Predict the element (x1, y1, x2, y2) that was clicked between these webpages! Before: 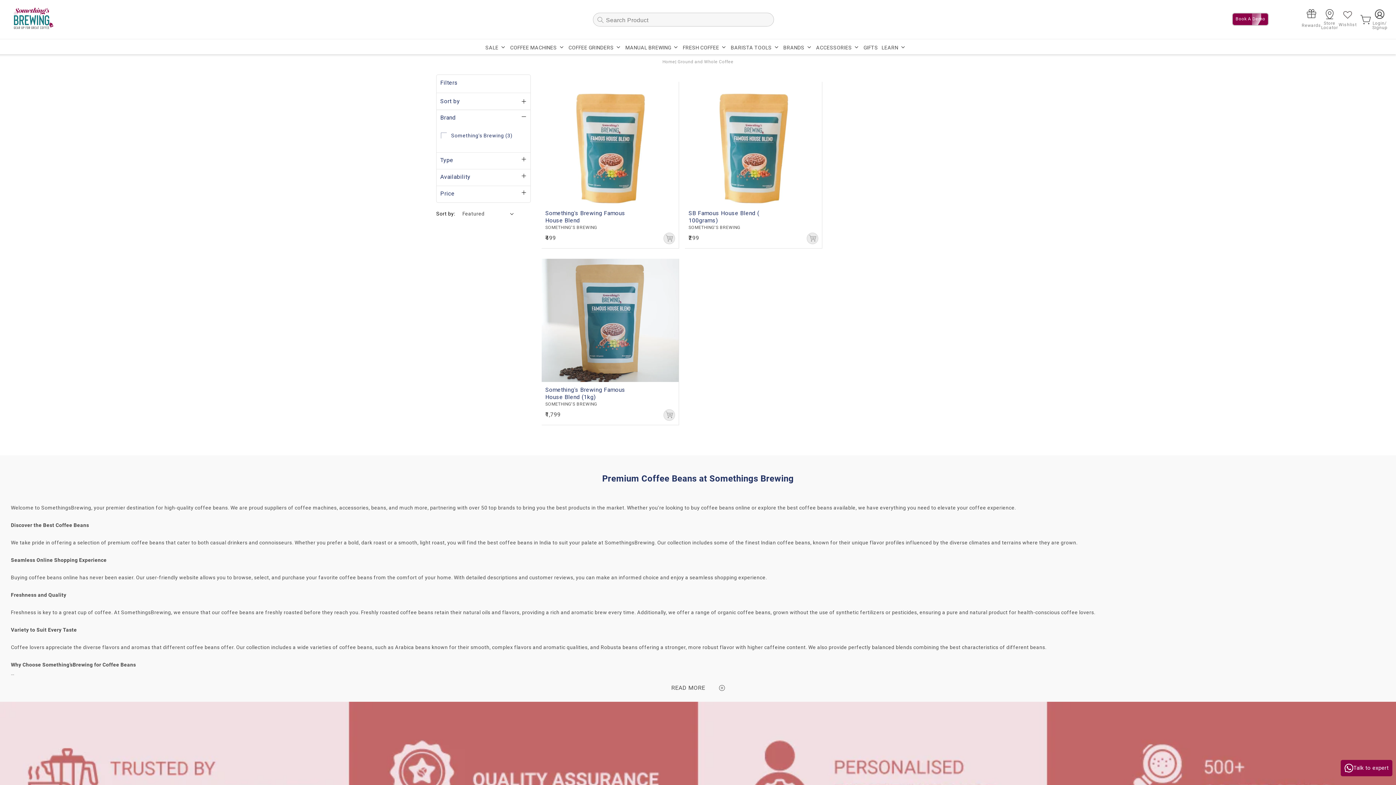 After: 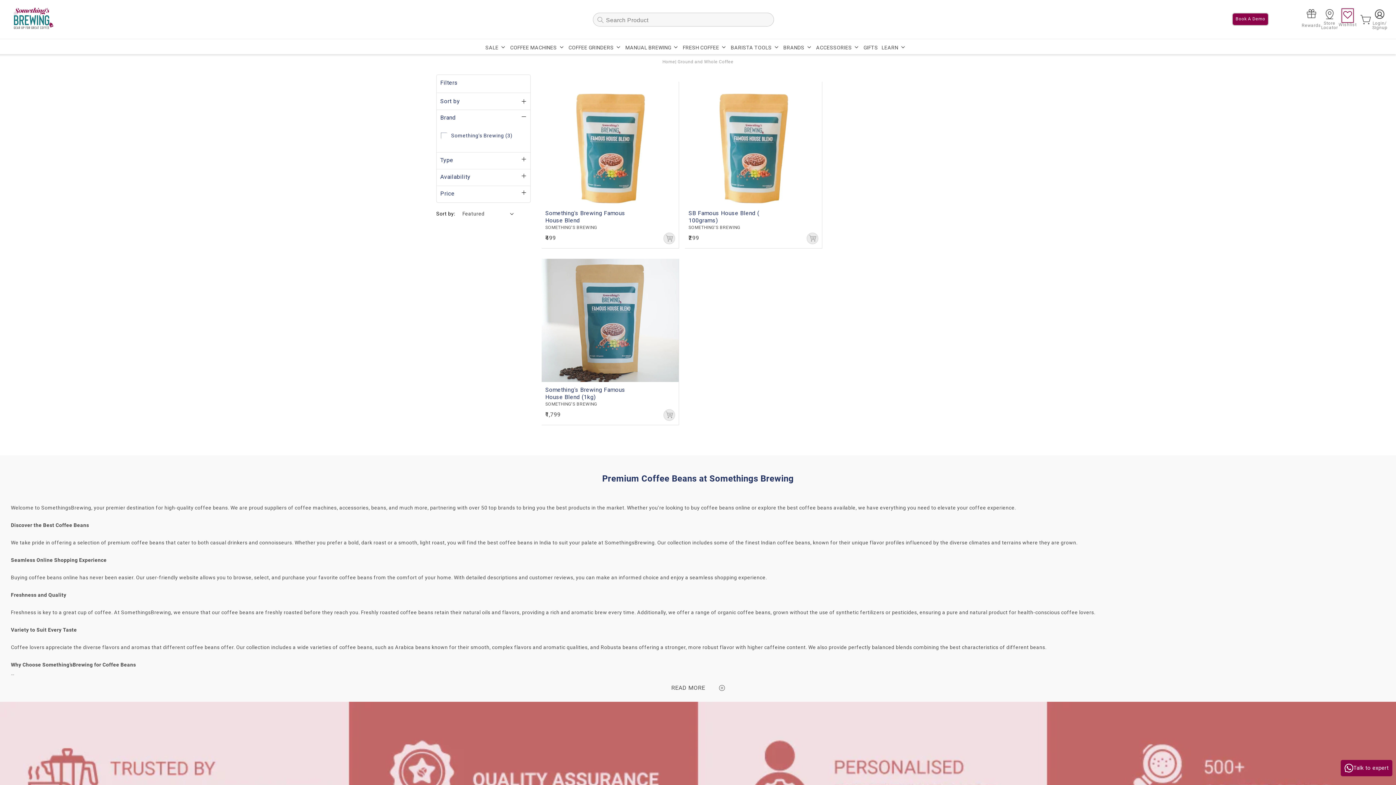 Action: bbox: (1343, 10, 1352, 21) label: wishlist-icon